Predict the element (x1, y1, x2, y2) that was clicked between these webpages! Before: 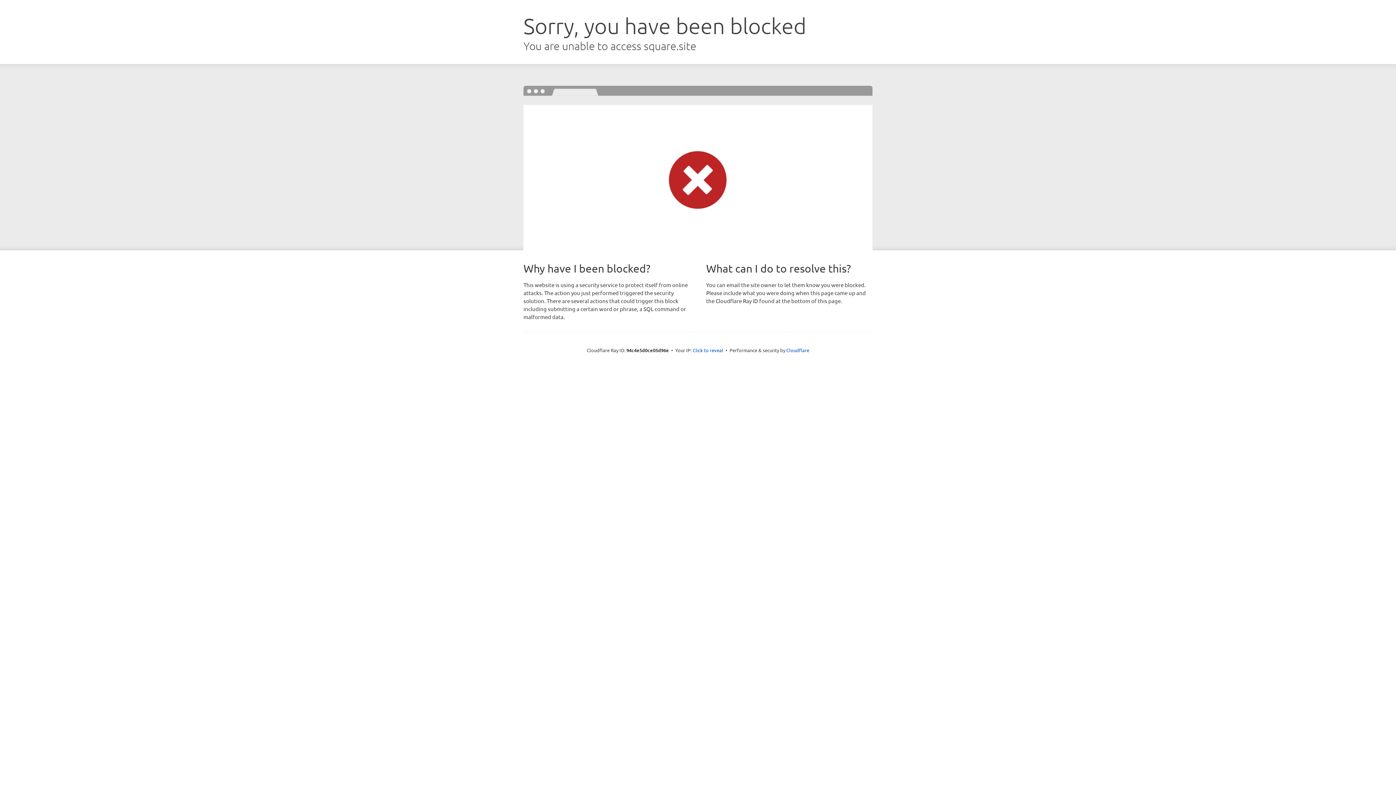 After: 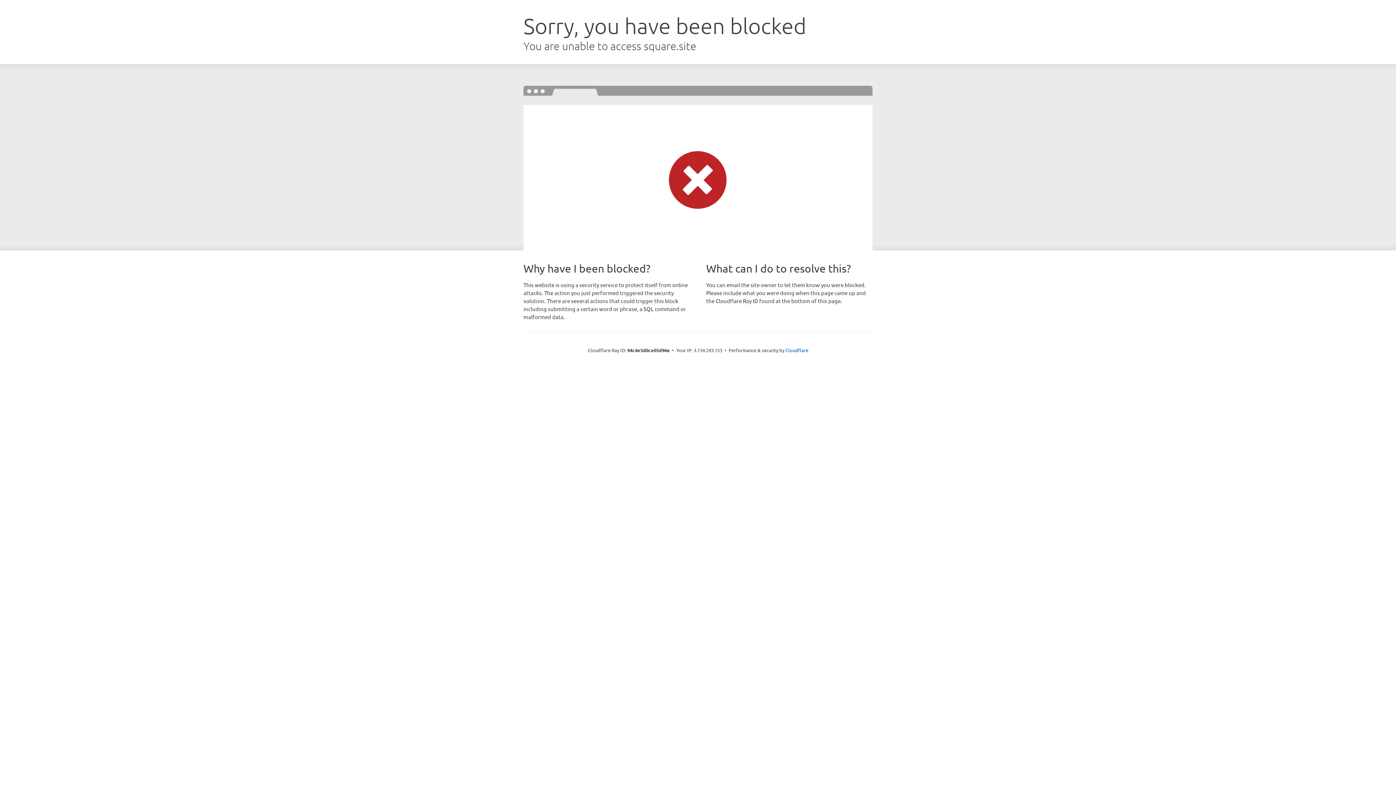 Action: label: Click to reveal bbox: (692, 346, 723, 353)